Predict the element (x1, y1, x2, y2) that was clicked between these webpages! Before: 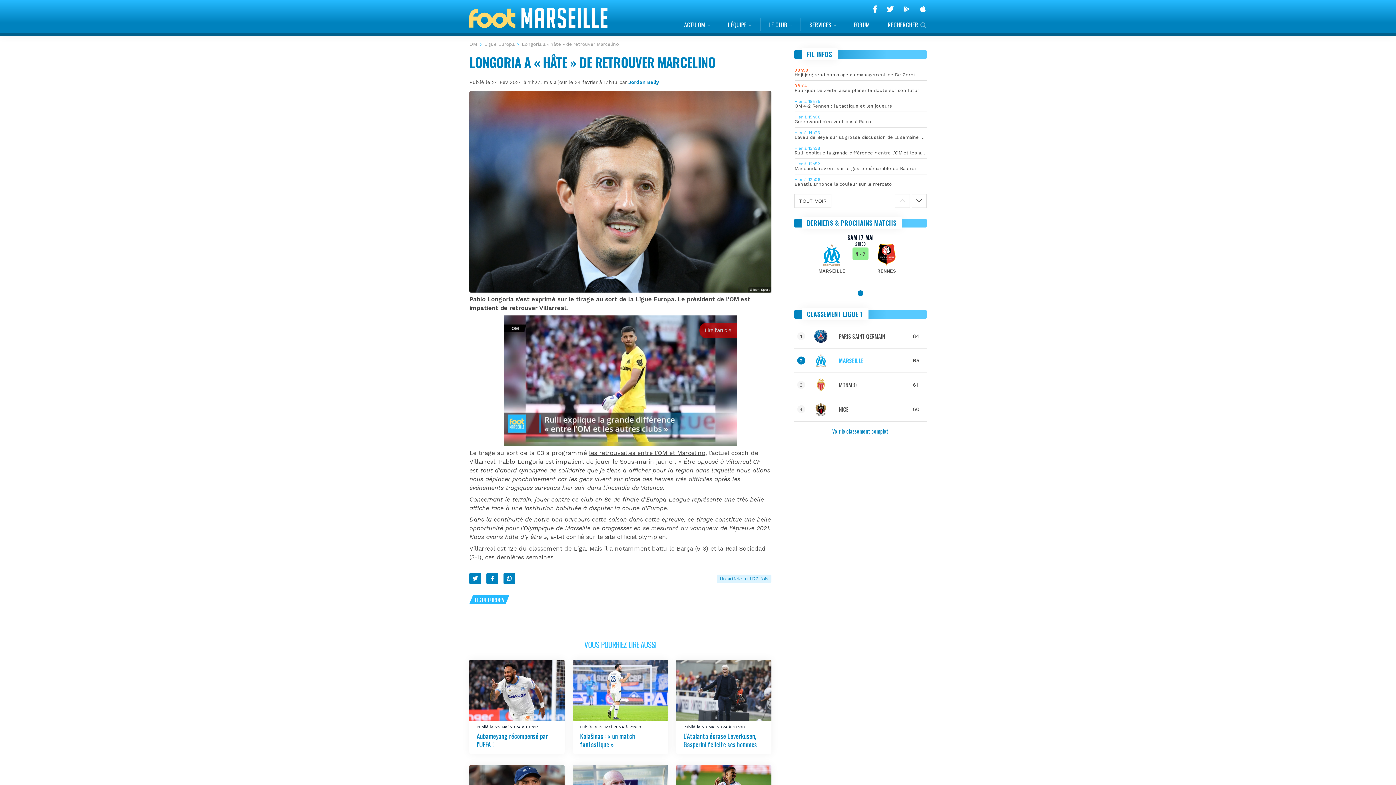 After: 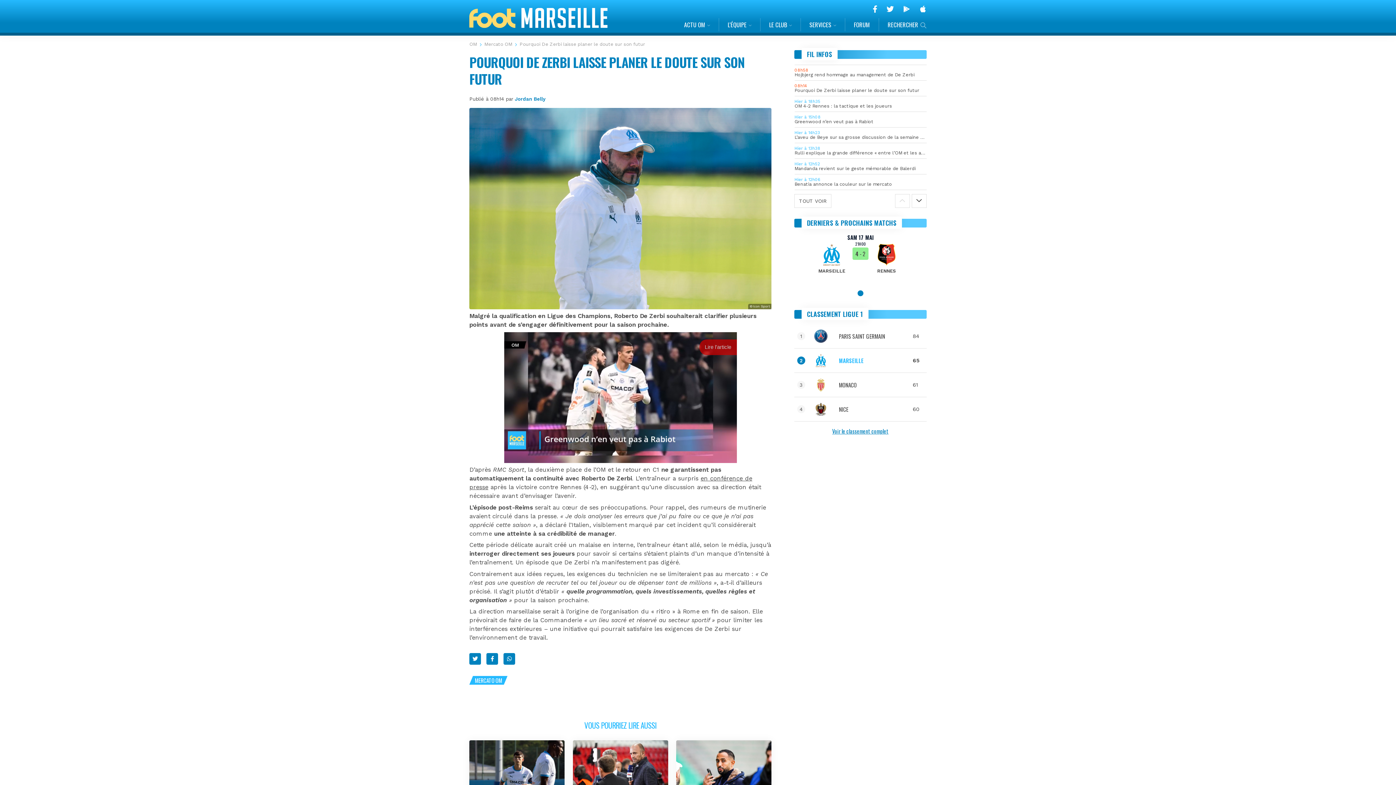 Action: label: 08h14
Pourquoi De Zerbi laisse planer le doute sur son futur bbox: (794, 83, 926, 93)